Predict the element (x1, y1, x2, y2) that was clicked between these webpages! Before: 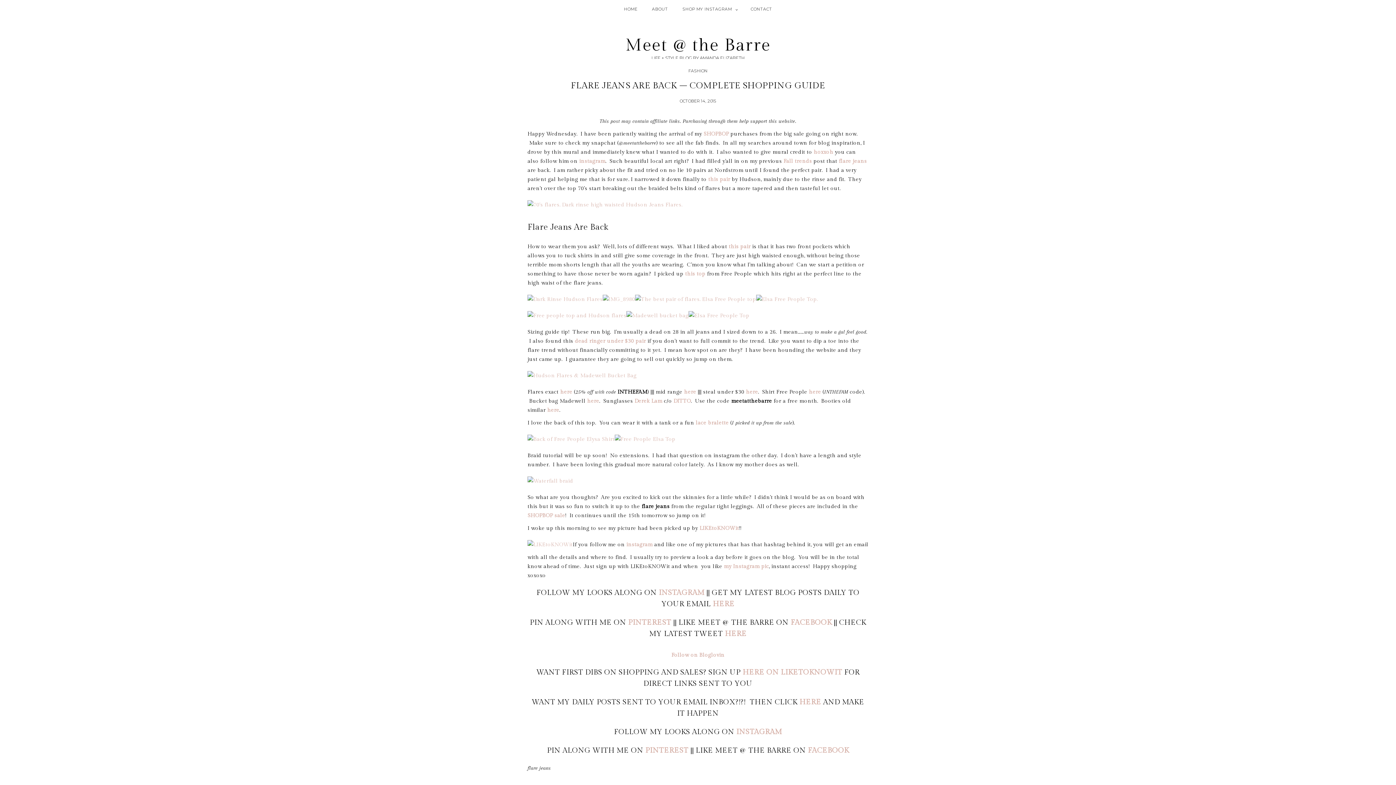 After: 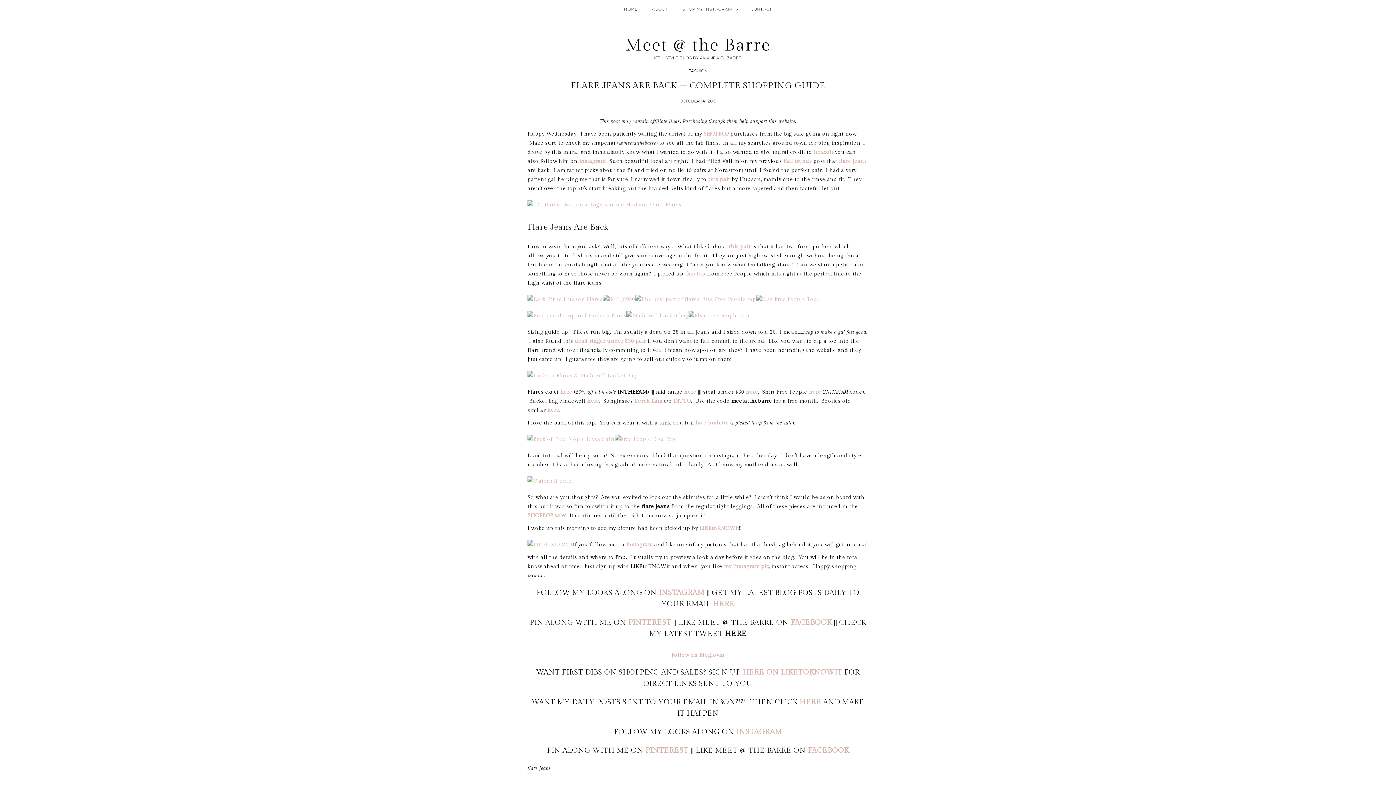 Action: label: HERE bbox: (725, 629, 746, 638)